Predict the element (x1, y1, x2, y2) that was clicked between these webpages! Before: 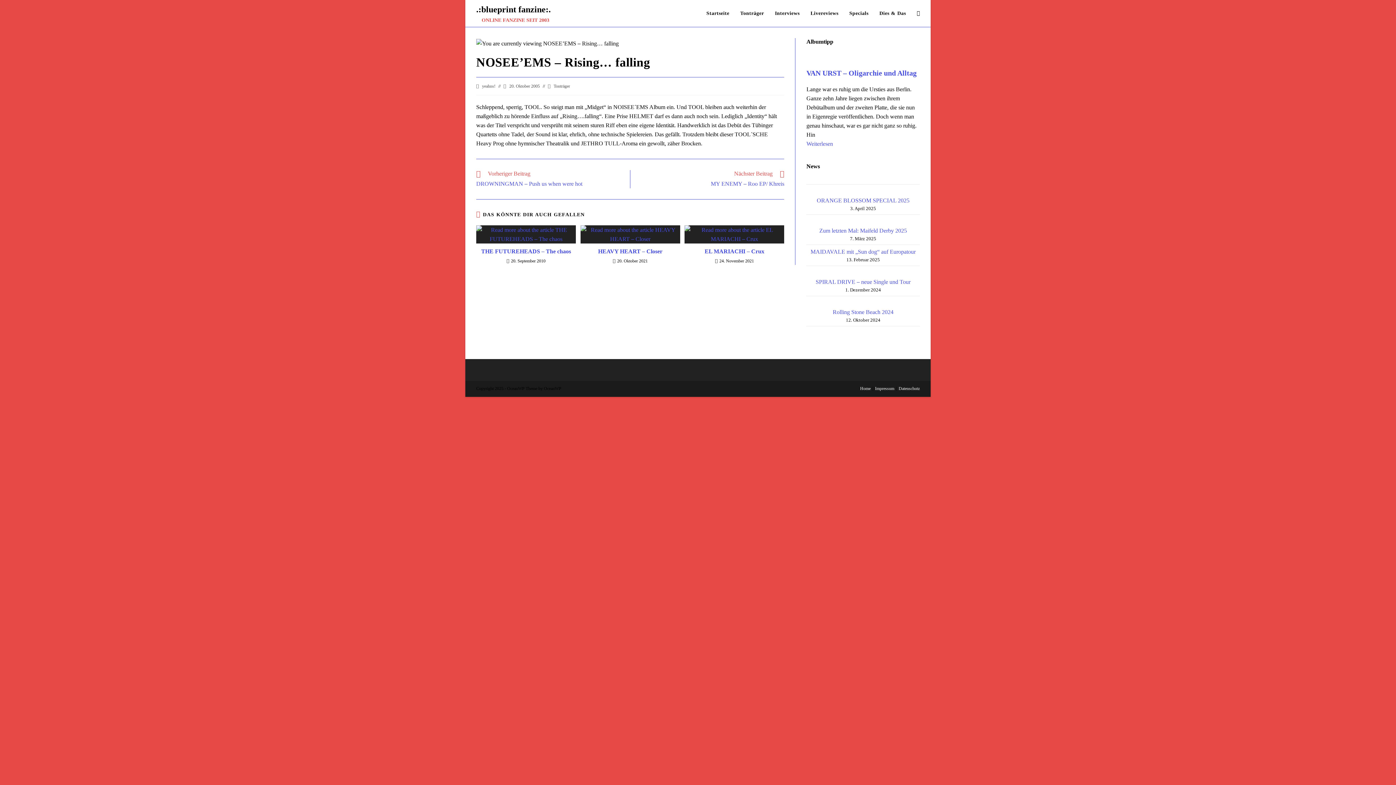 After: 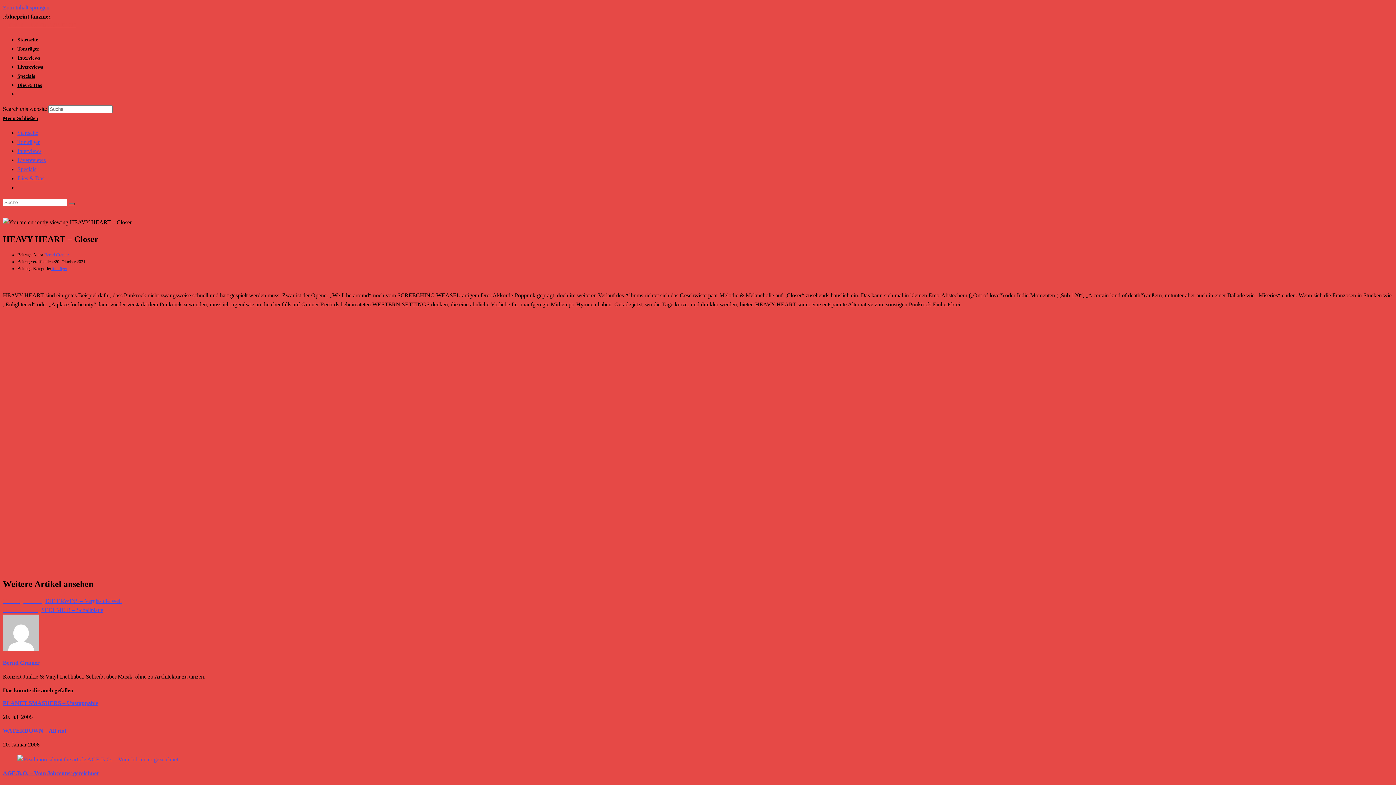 Action: label: HEAVY HEART – Closer bbox: (584, 247, 675, 254)